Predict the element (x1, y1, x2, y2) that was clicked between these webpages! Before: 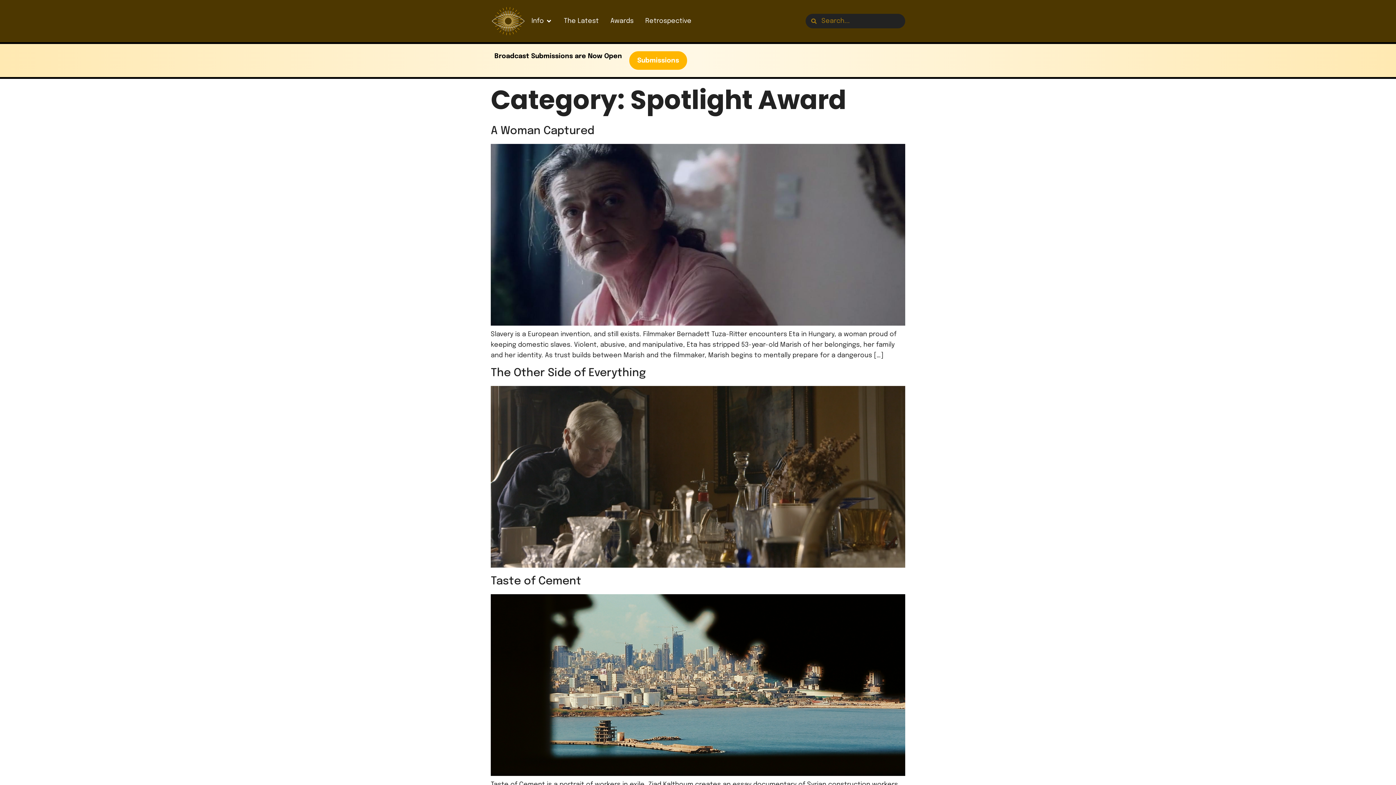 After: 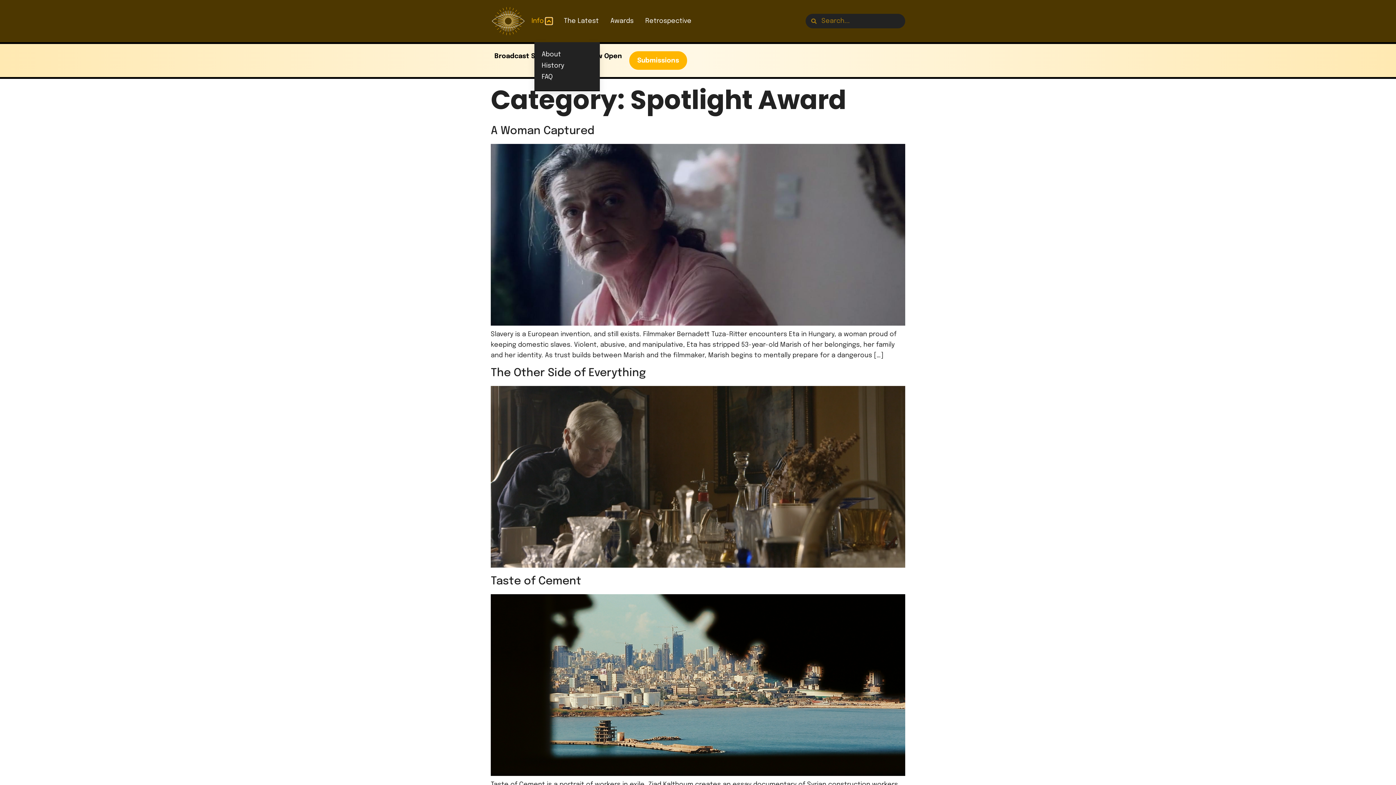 Action: label: Open Info bbox: (545, 17, 552, 24)